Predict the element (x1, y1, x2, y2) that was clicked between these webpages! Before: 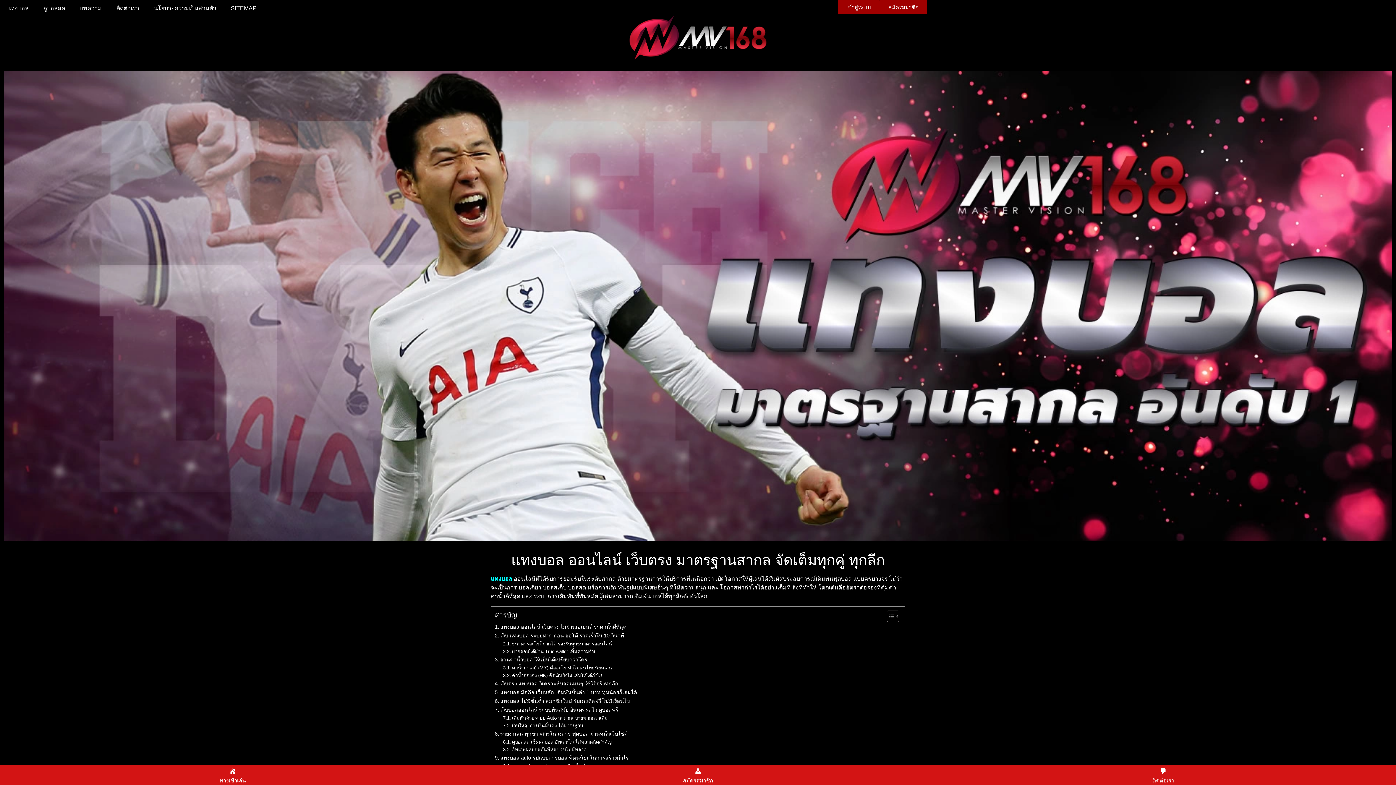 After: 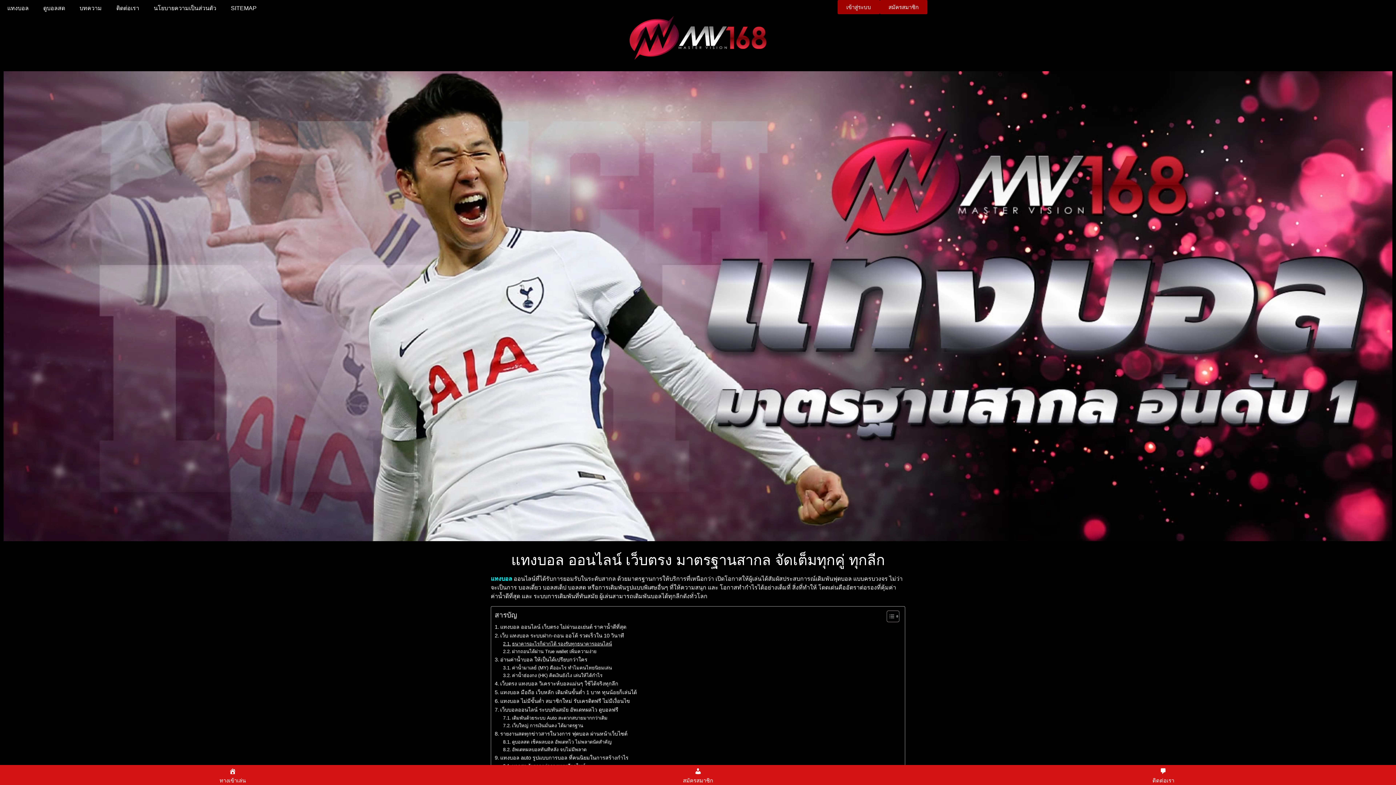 Action: bbox: (503, 640, 612, 647) label: ธนาคารอะไรก็ฝากได้ รองรับทุกธนาคารออนไลน์